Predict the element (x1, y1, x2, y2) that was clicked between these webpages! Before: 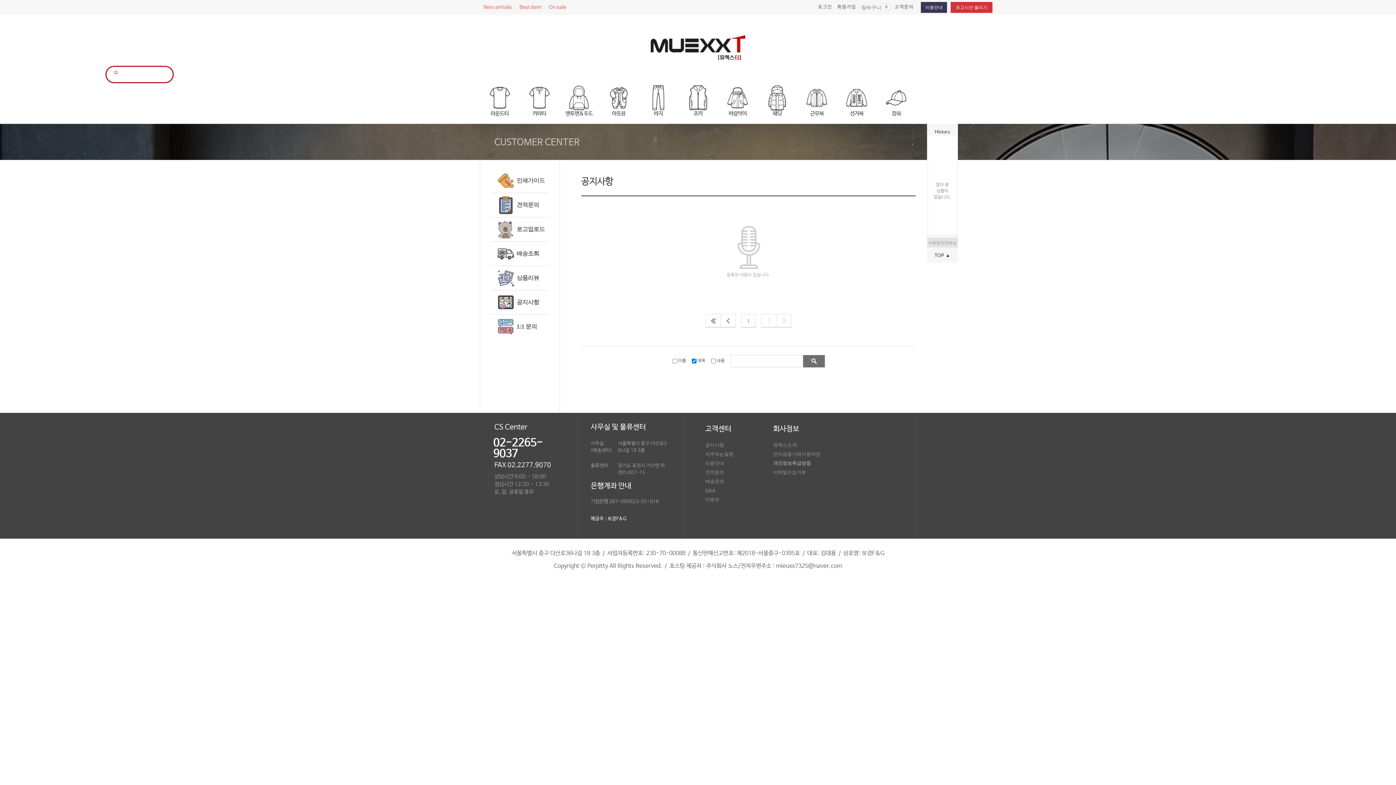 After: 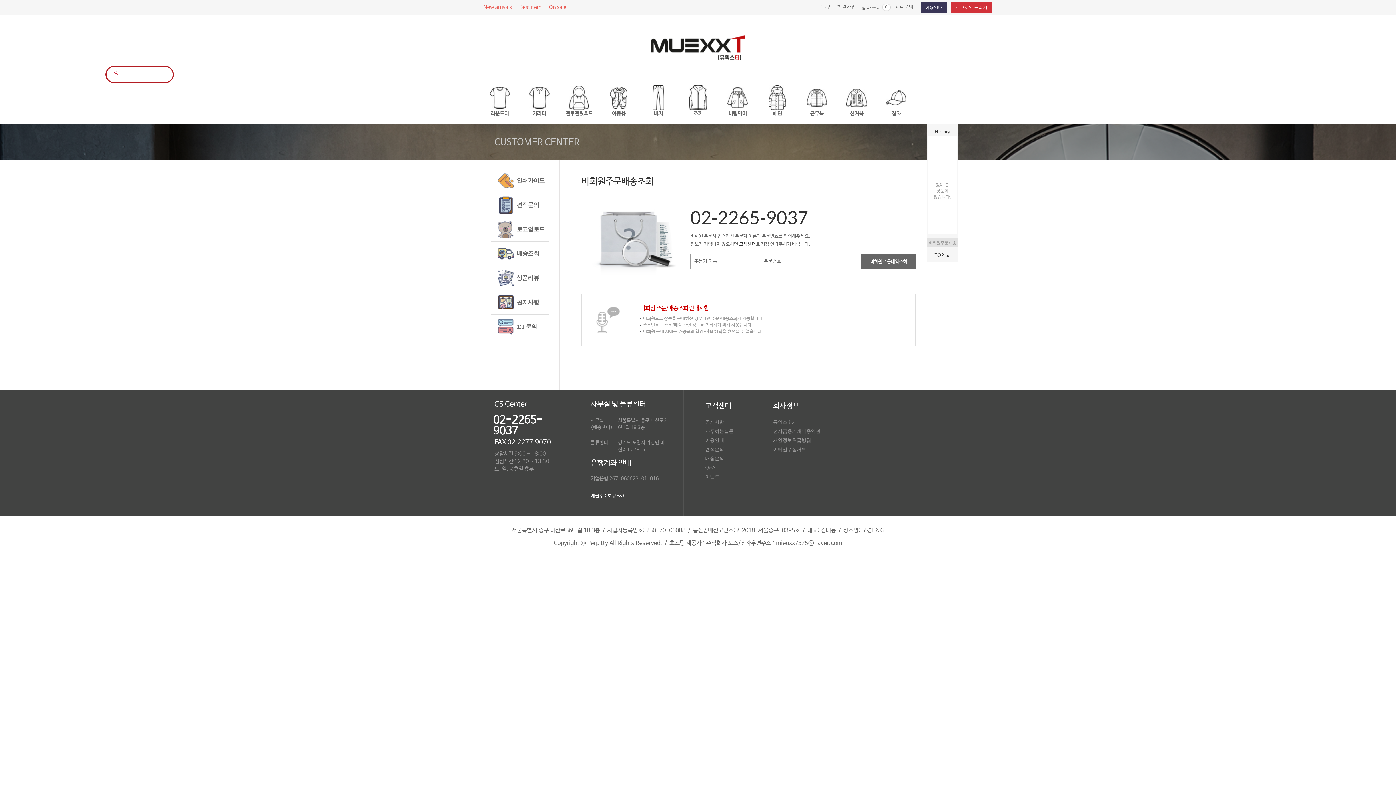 Action: bbox: (705, 478, 773, 484) label: 배송문의